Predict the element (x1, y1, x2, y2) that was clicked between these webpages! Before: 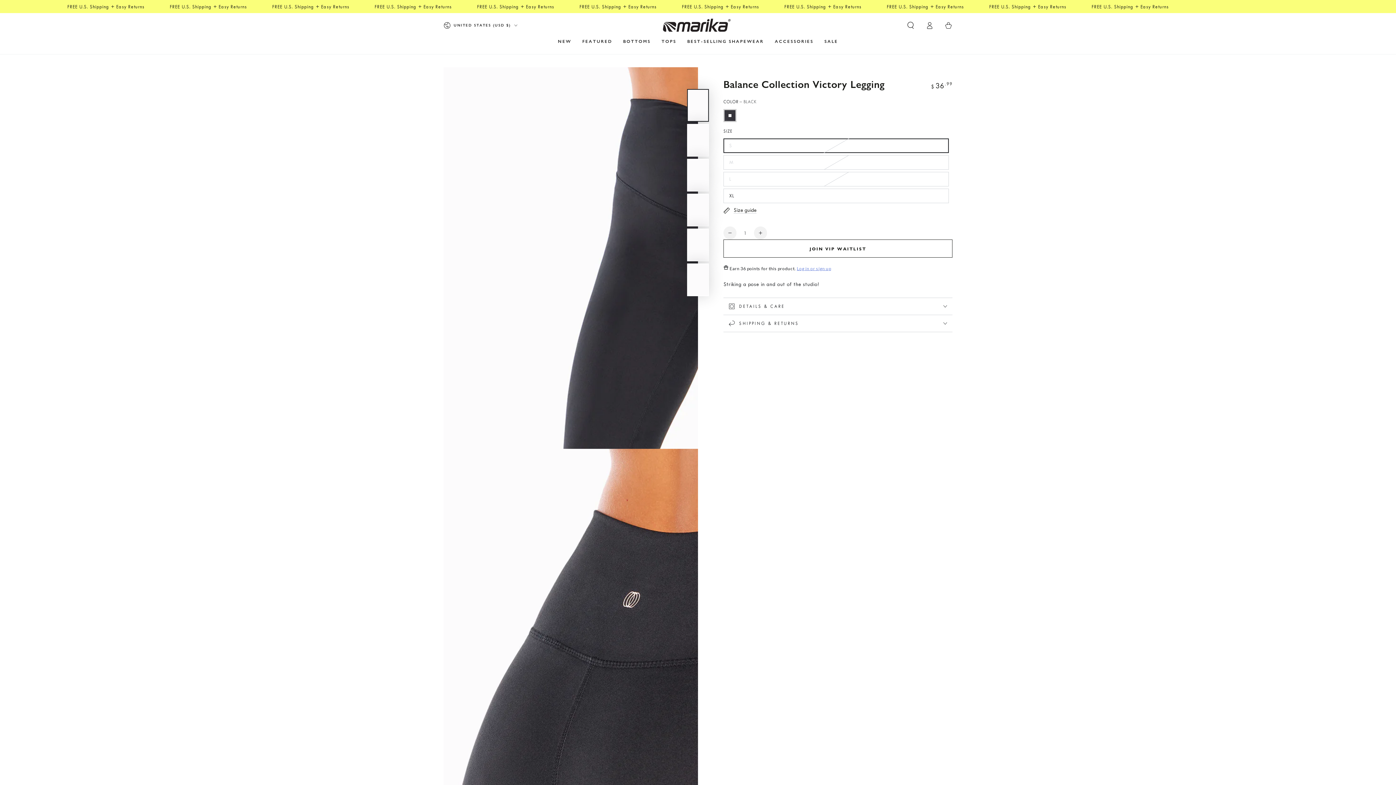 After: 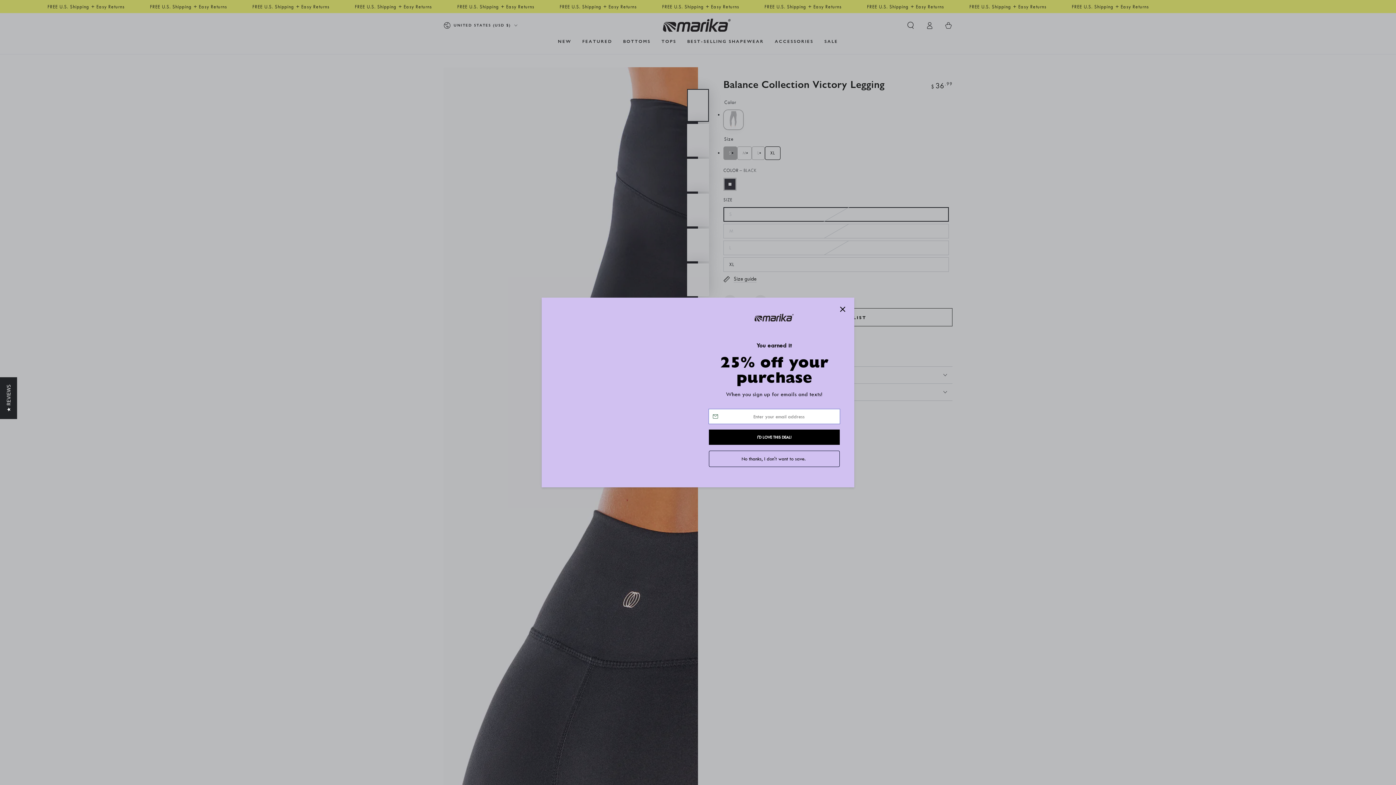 Action: bbox: (723, 226, 736, 239) label: Decrease quantity for Balance Collection Victory Legging